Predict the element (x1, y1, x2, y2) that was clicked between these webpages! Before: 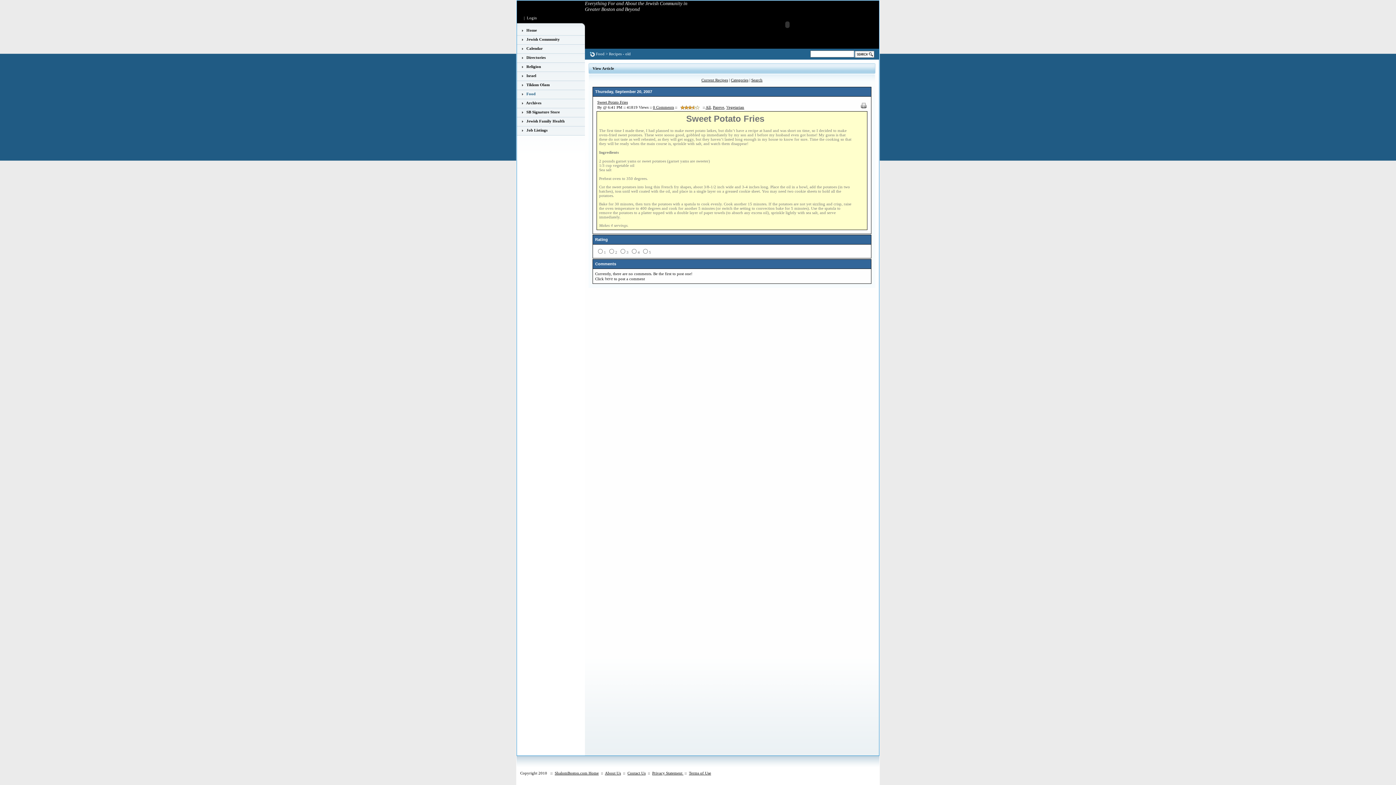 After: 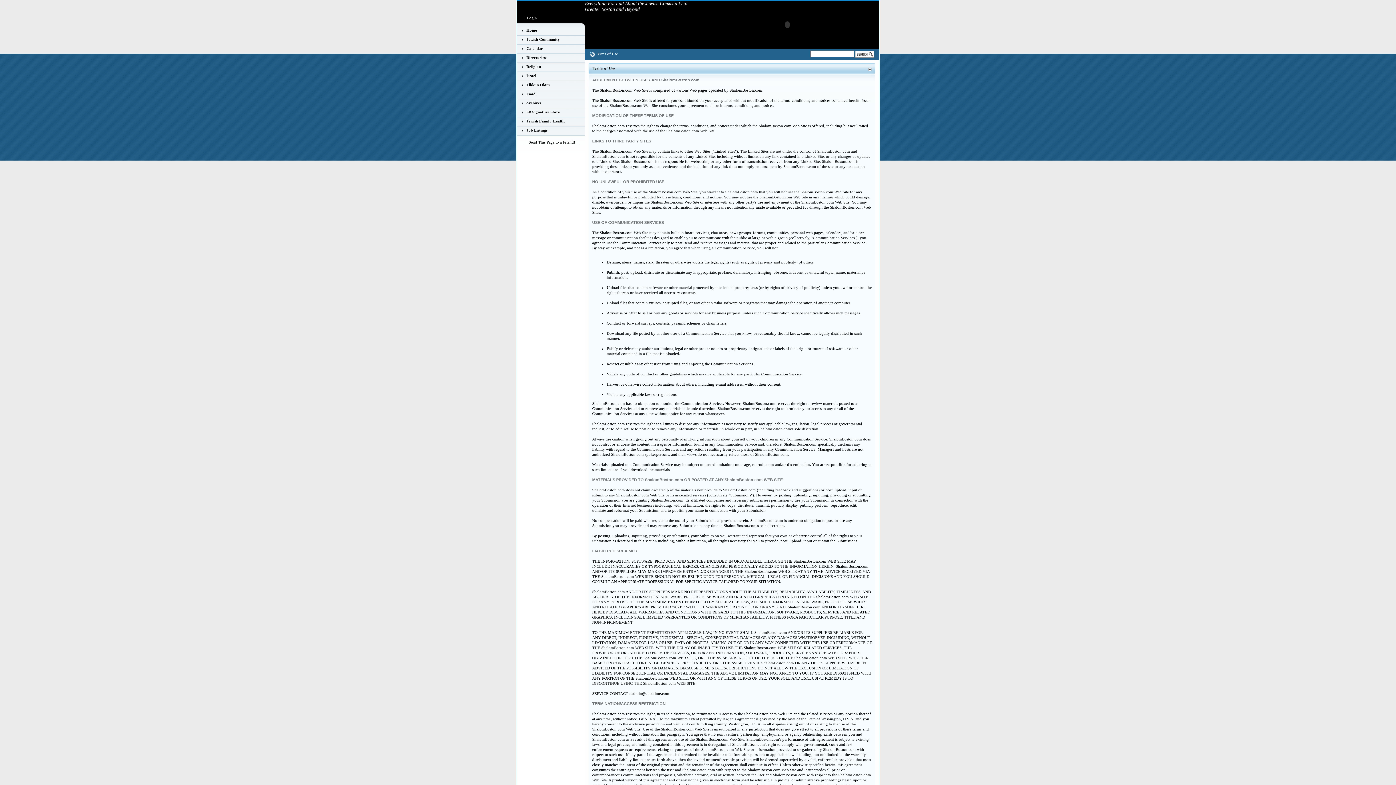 Action: bbox: (689, 771, 711, 775) label: Terms of Use